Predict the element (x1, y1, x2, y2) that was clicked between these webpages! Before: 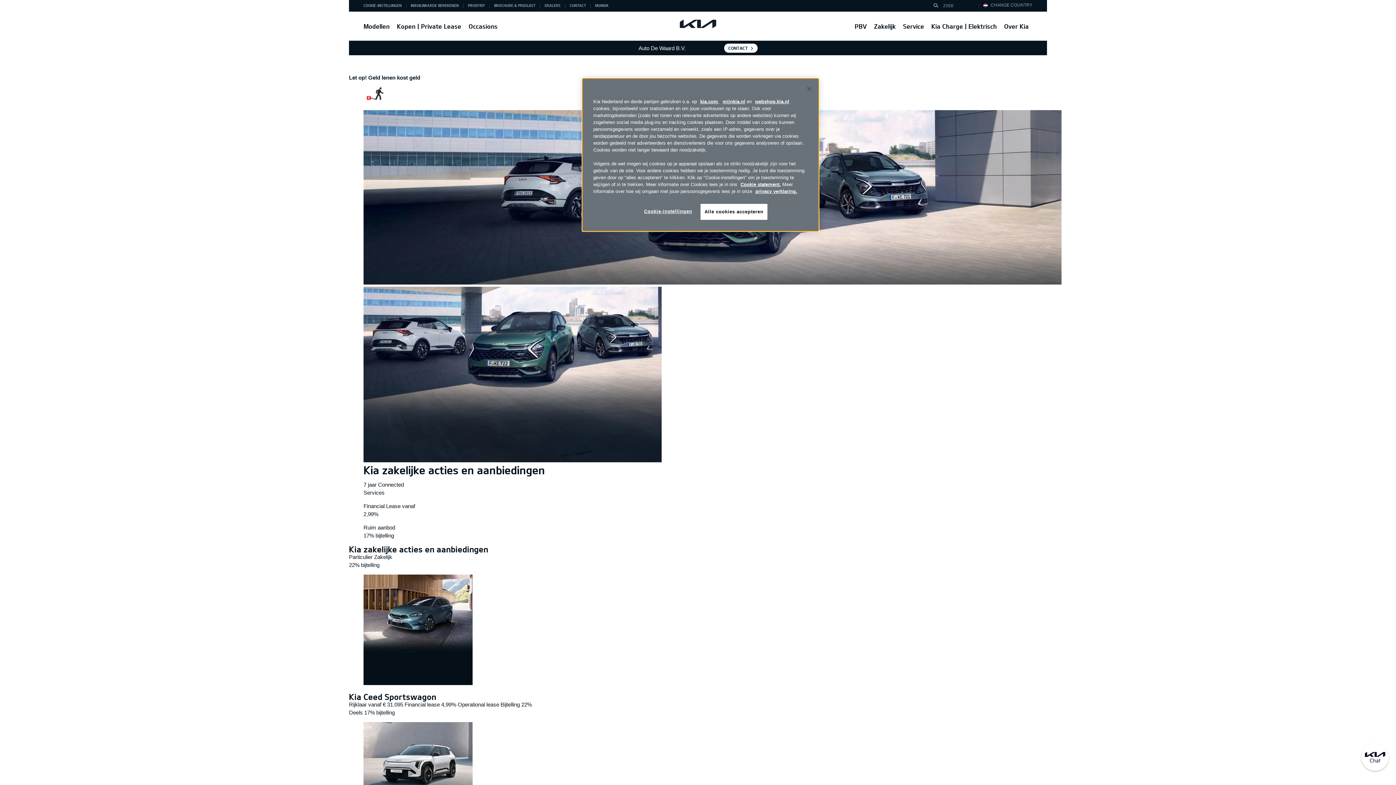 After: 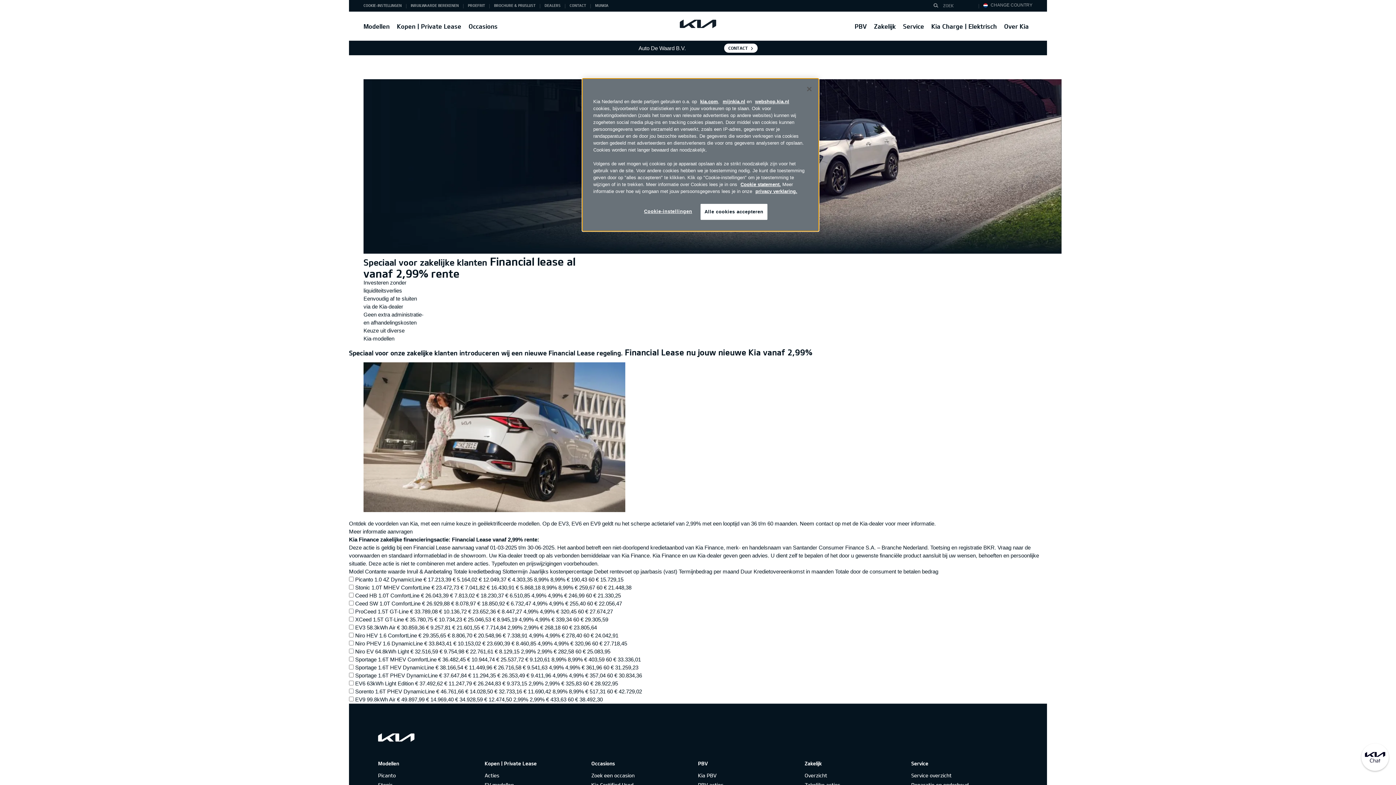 Action: label: Financial lease 4,99%  bbox: (404, 701, 457, 708)